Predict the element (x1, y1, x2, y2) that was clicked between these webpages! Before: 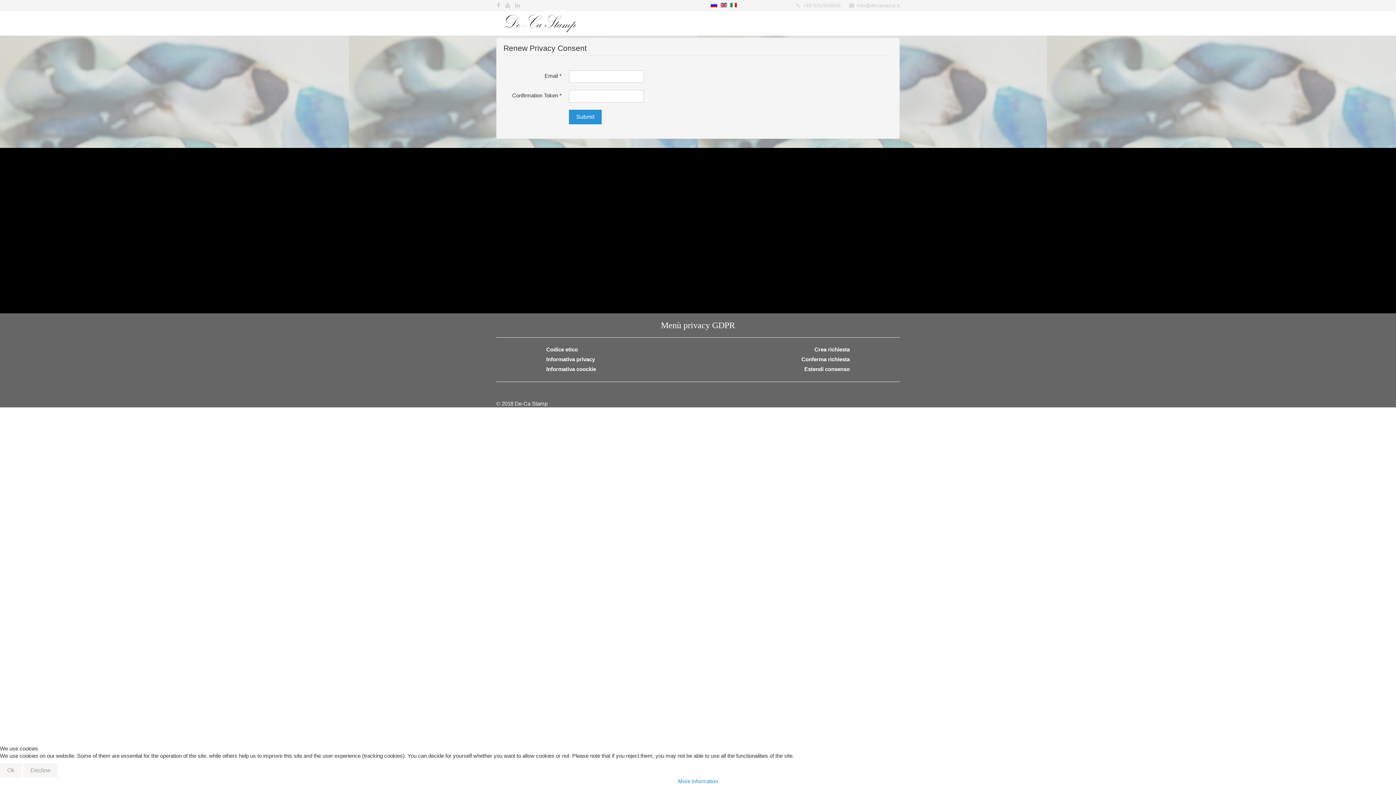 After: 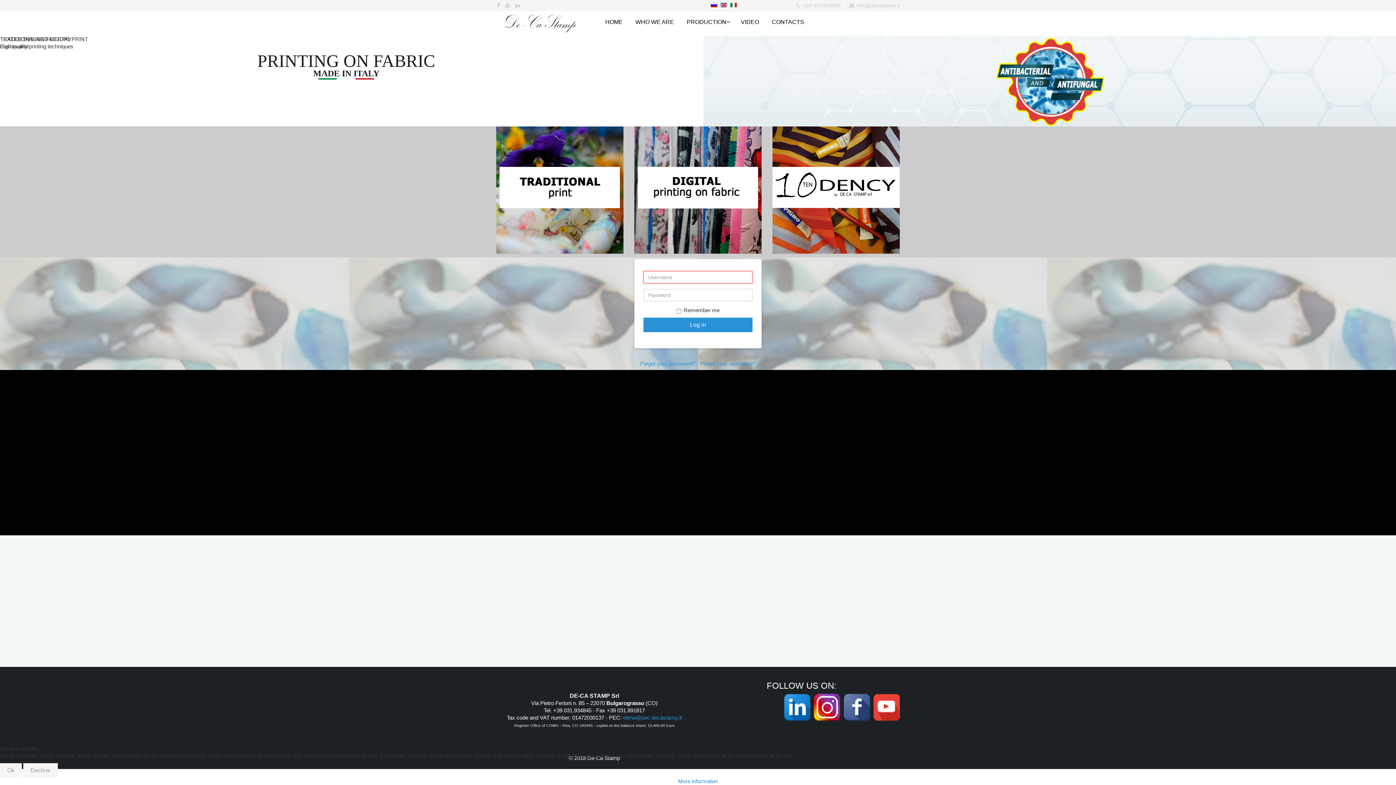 Action: bbox: (801, 356, 850, 362) label: Conferma richiesta